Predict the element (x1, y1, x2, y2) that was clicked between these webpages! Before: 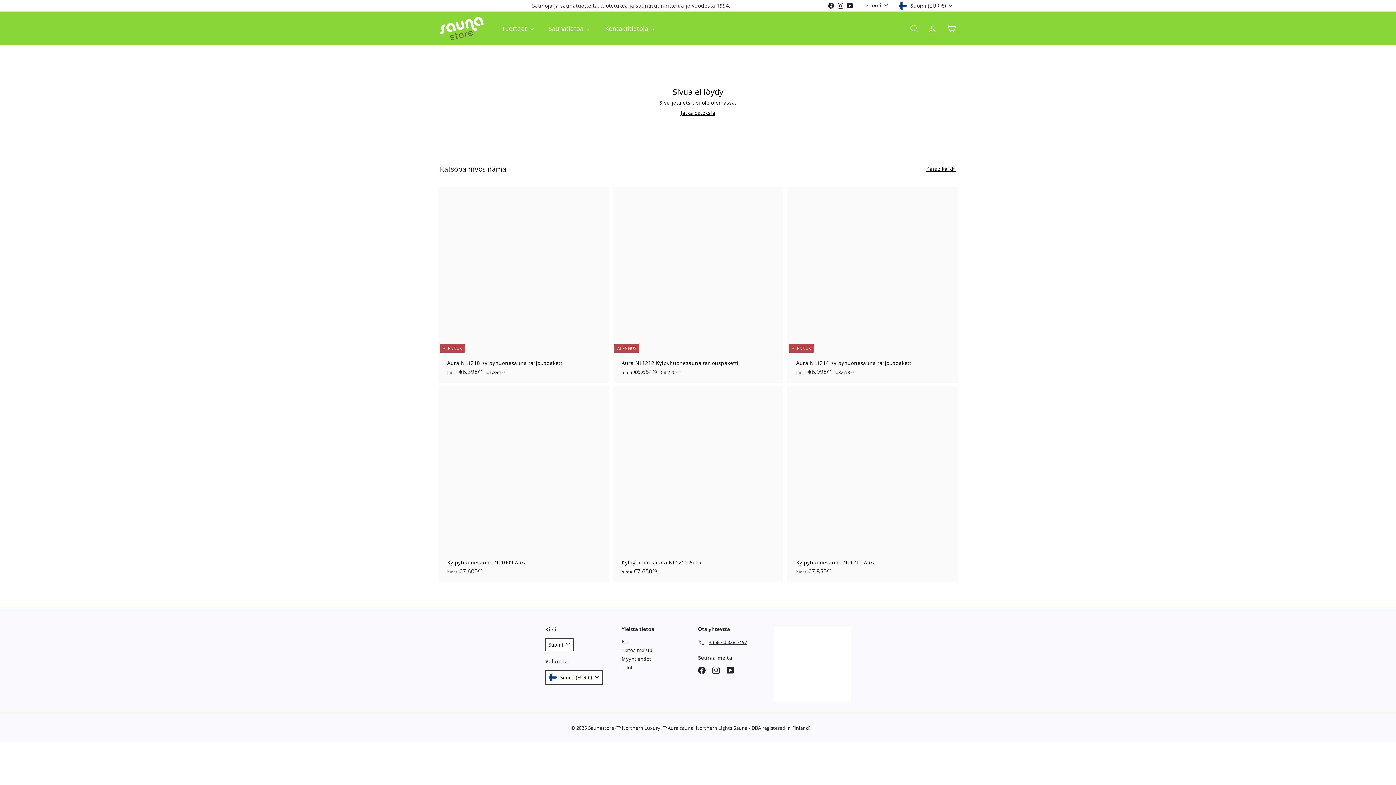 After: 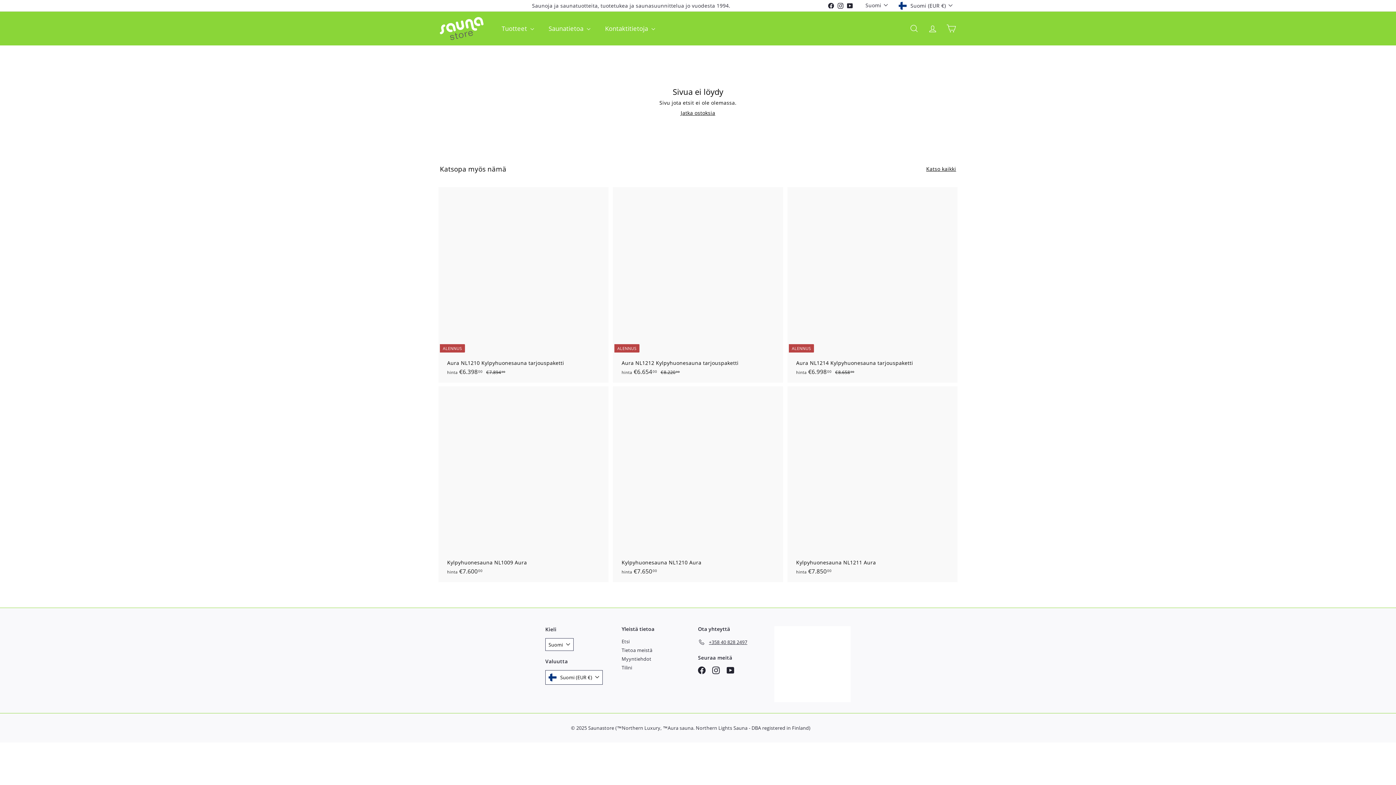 Action: bbox: (698, 637, 747, 647) label: +358 40 828 2497